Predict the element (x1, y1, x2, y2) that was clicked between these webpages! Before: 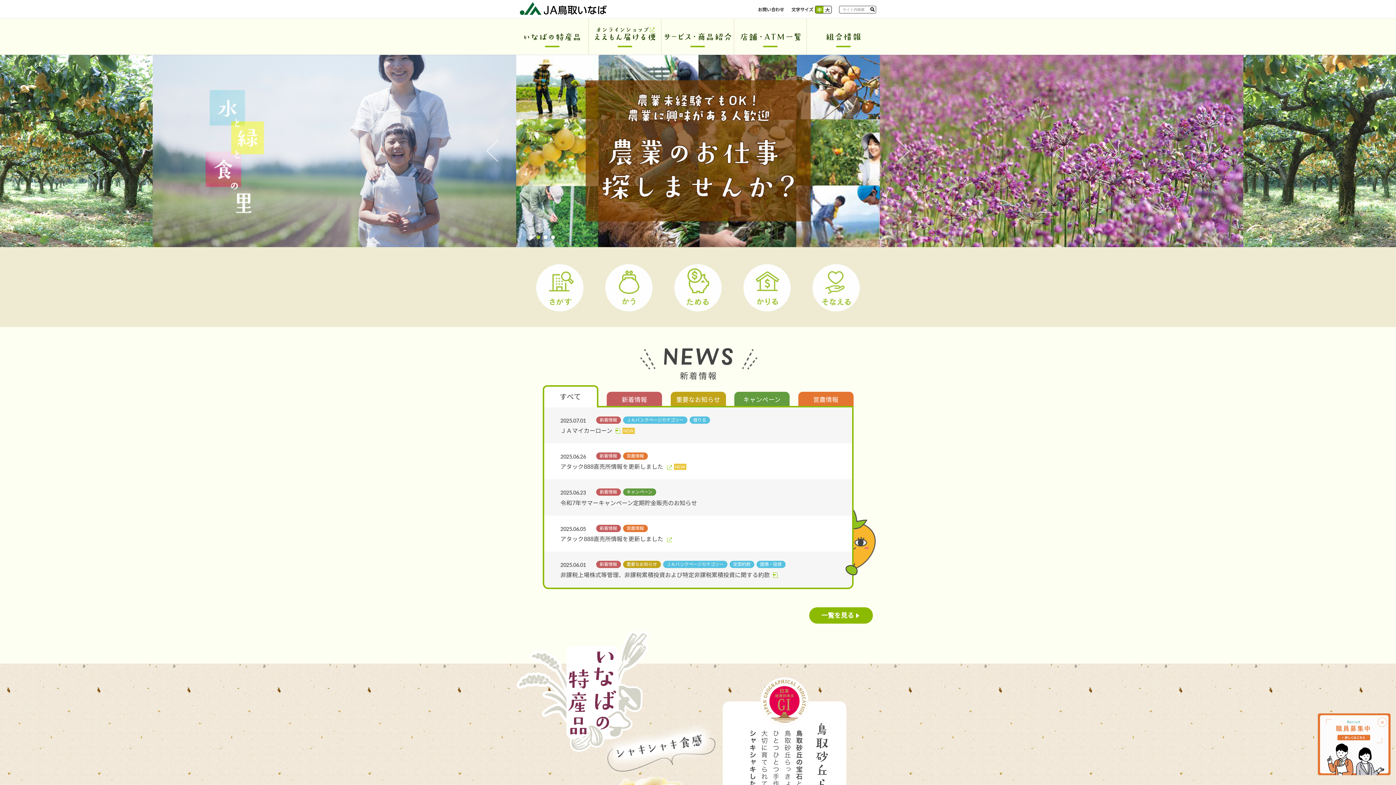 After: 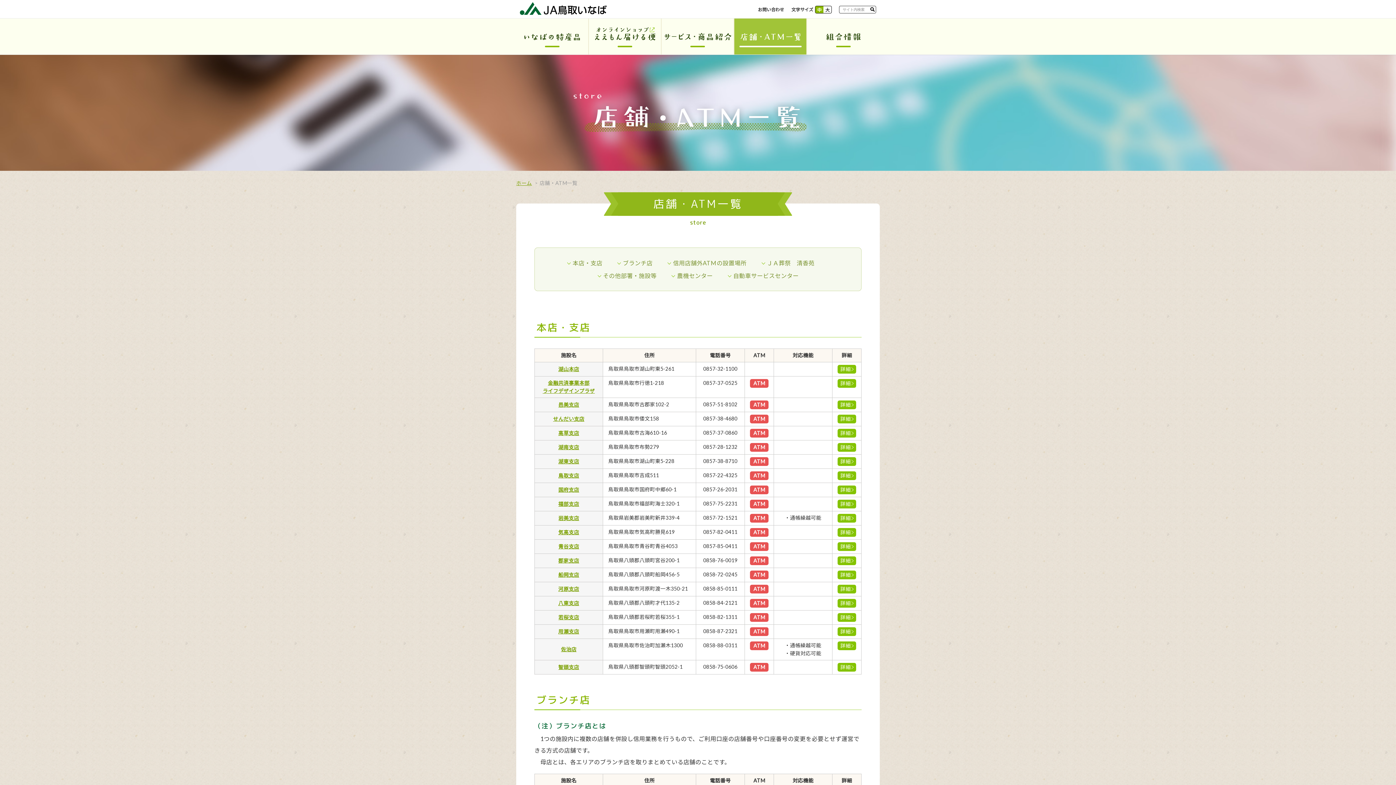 Action: label: 店舗・ATM一覧 bbox: (734, 18, 806, 54)